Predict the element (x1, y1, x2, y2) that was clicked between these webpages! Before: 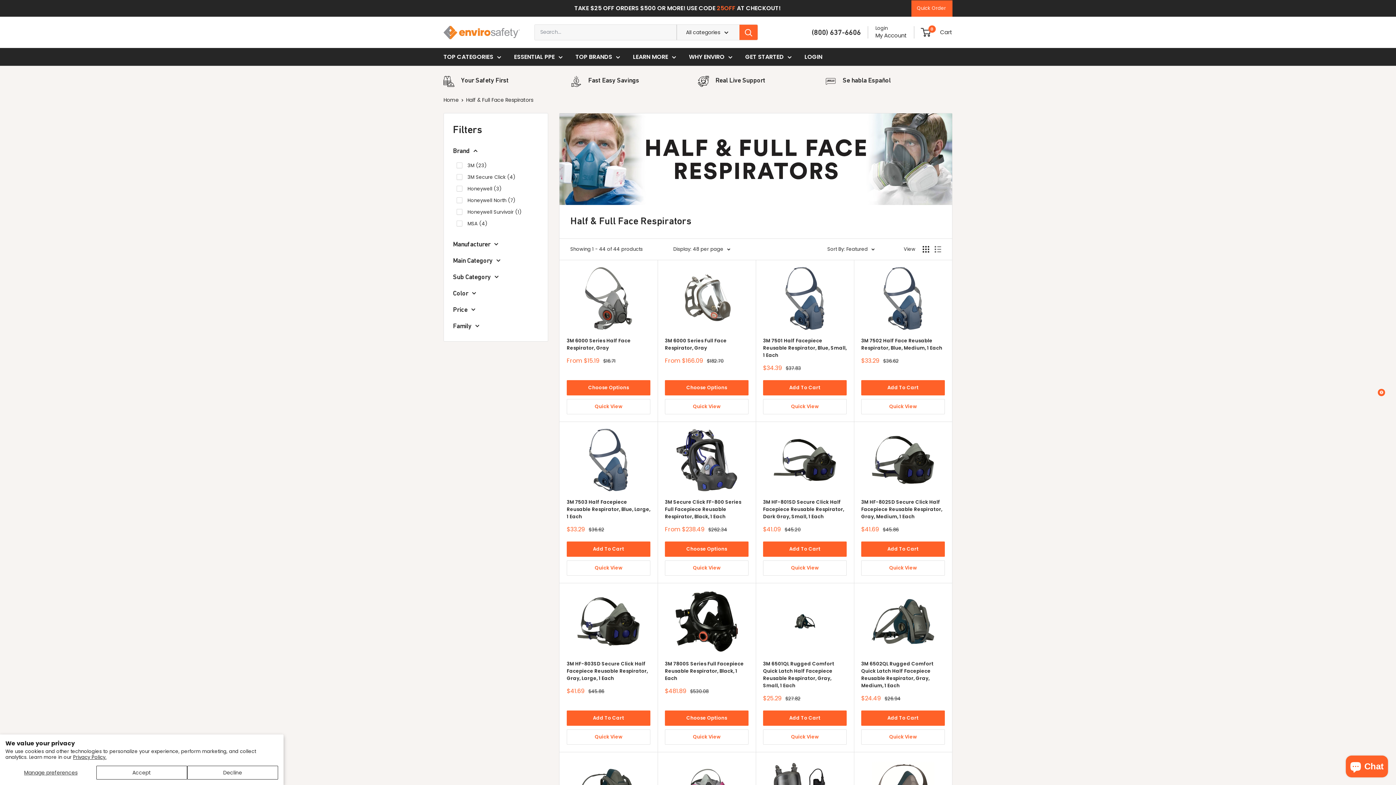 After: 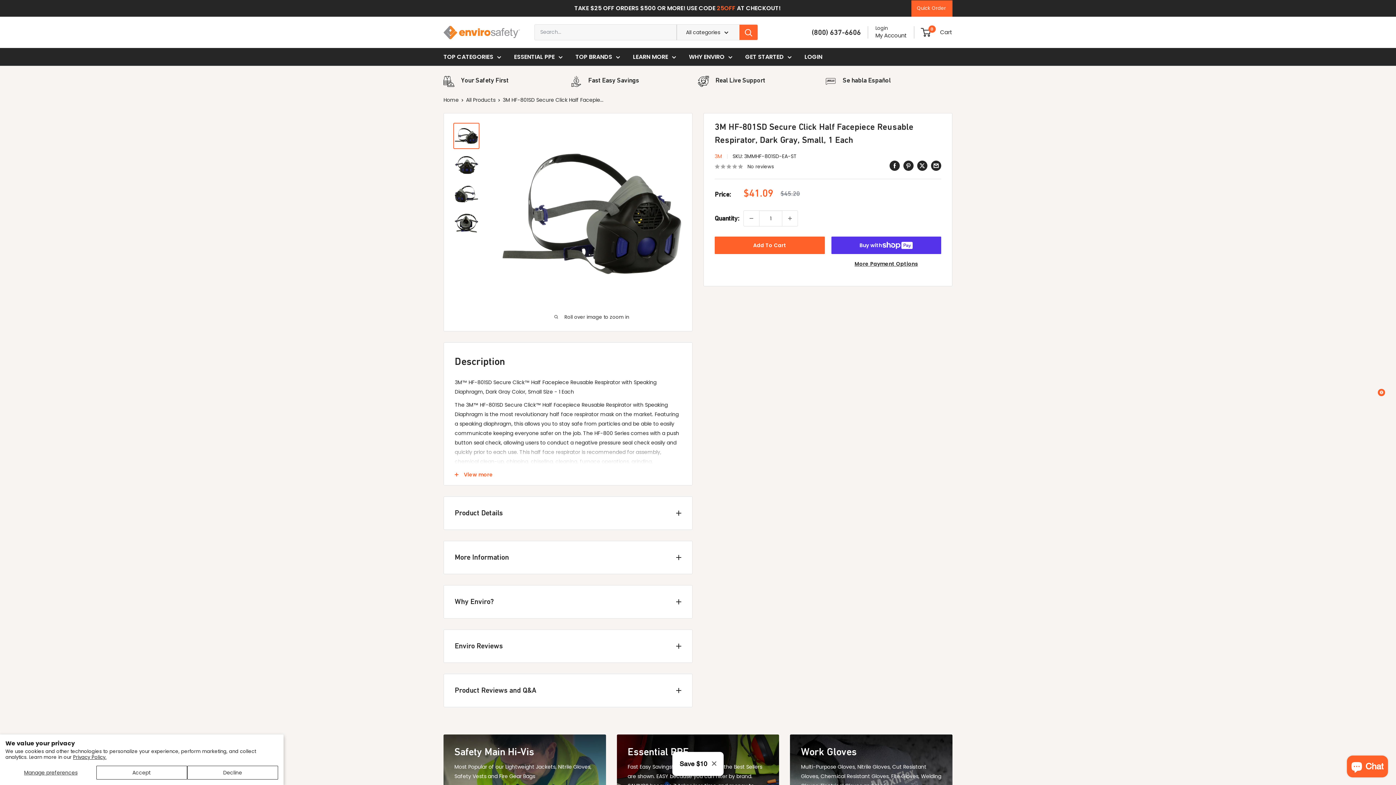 Action: label: 3M HF-801SD Secure Click Half Facepiece Reusable Respirator, Dark Gray, Small, 1 Each bbox: (763, 498, 846, 520)